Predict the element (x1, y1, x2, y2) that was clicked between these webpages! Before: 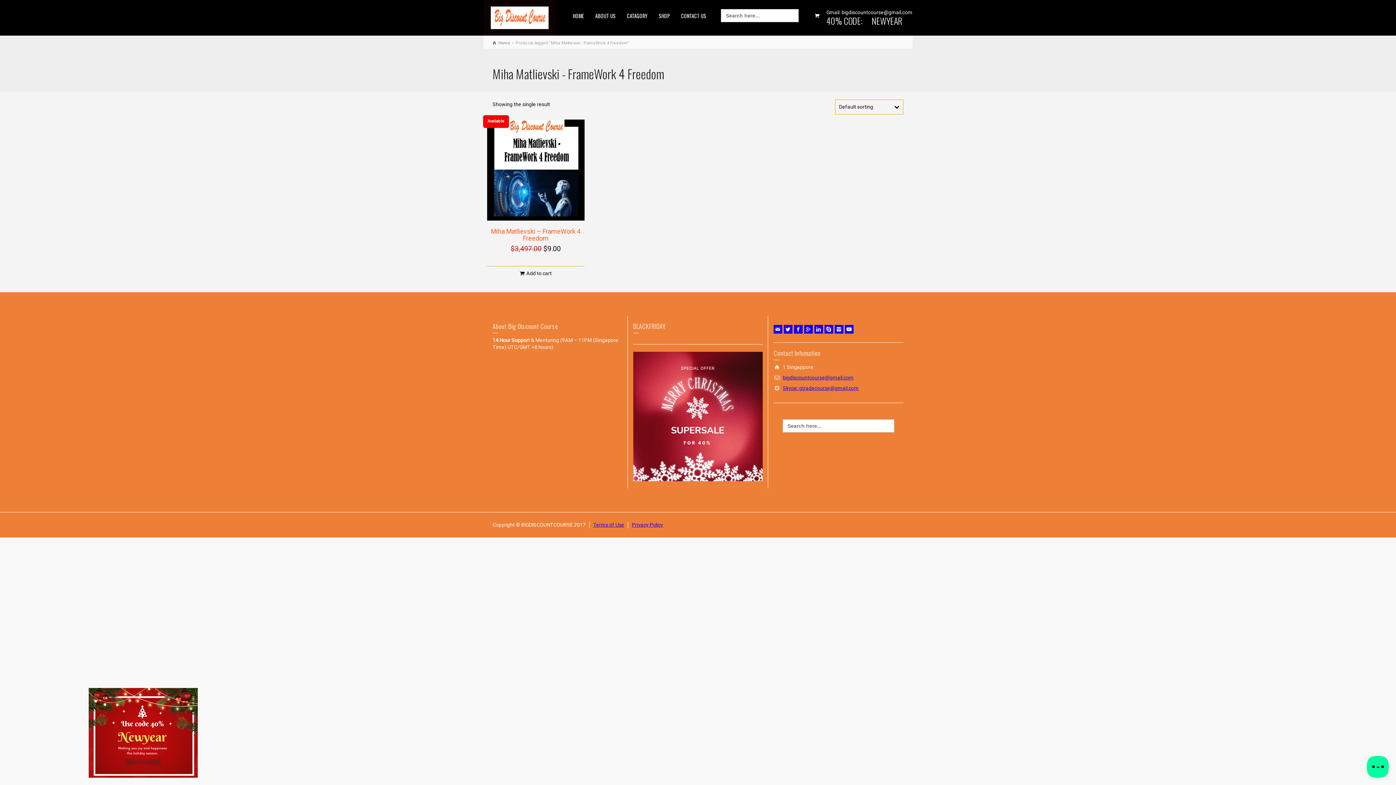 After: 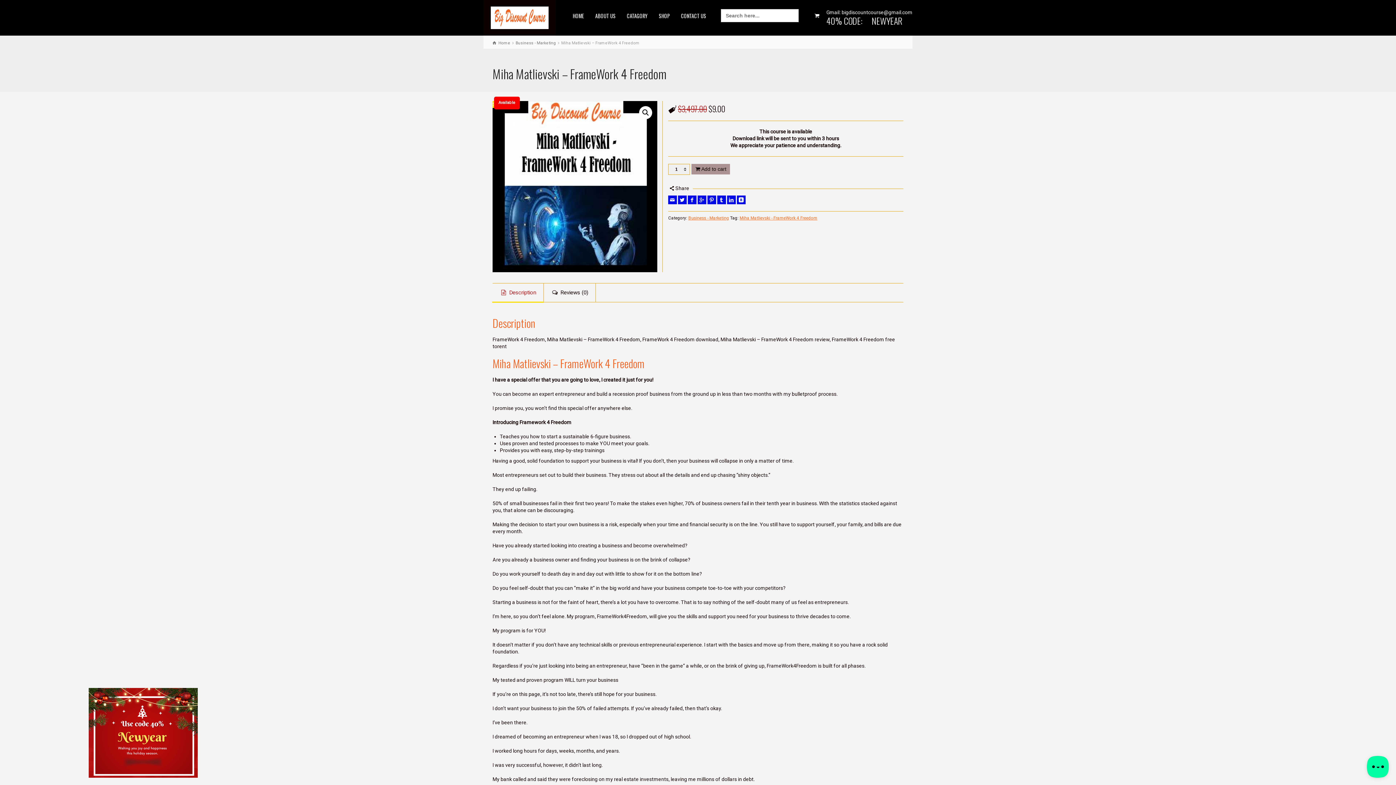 Action: bbox: (487, 119, 584, 220)